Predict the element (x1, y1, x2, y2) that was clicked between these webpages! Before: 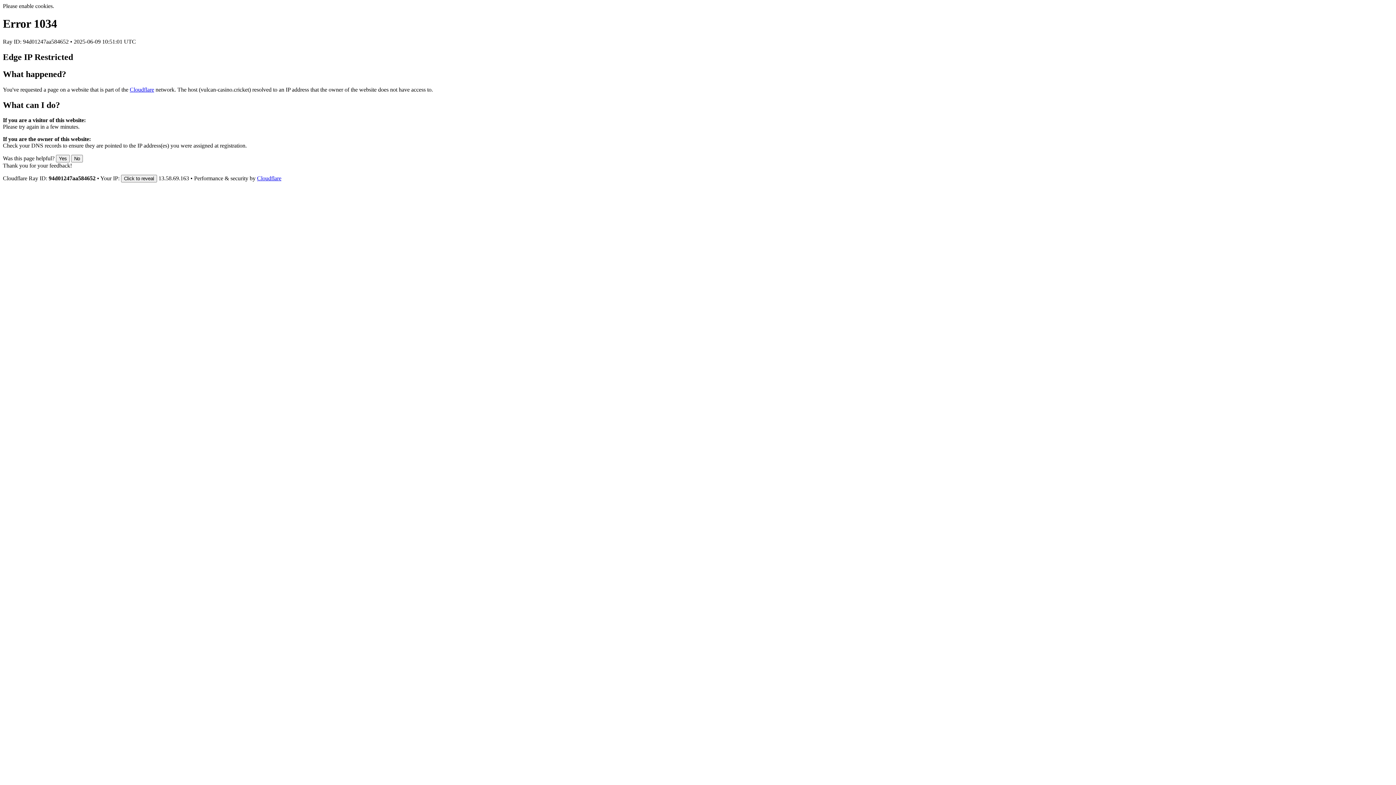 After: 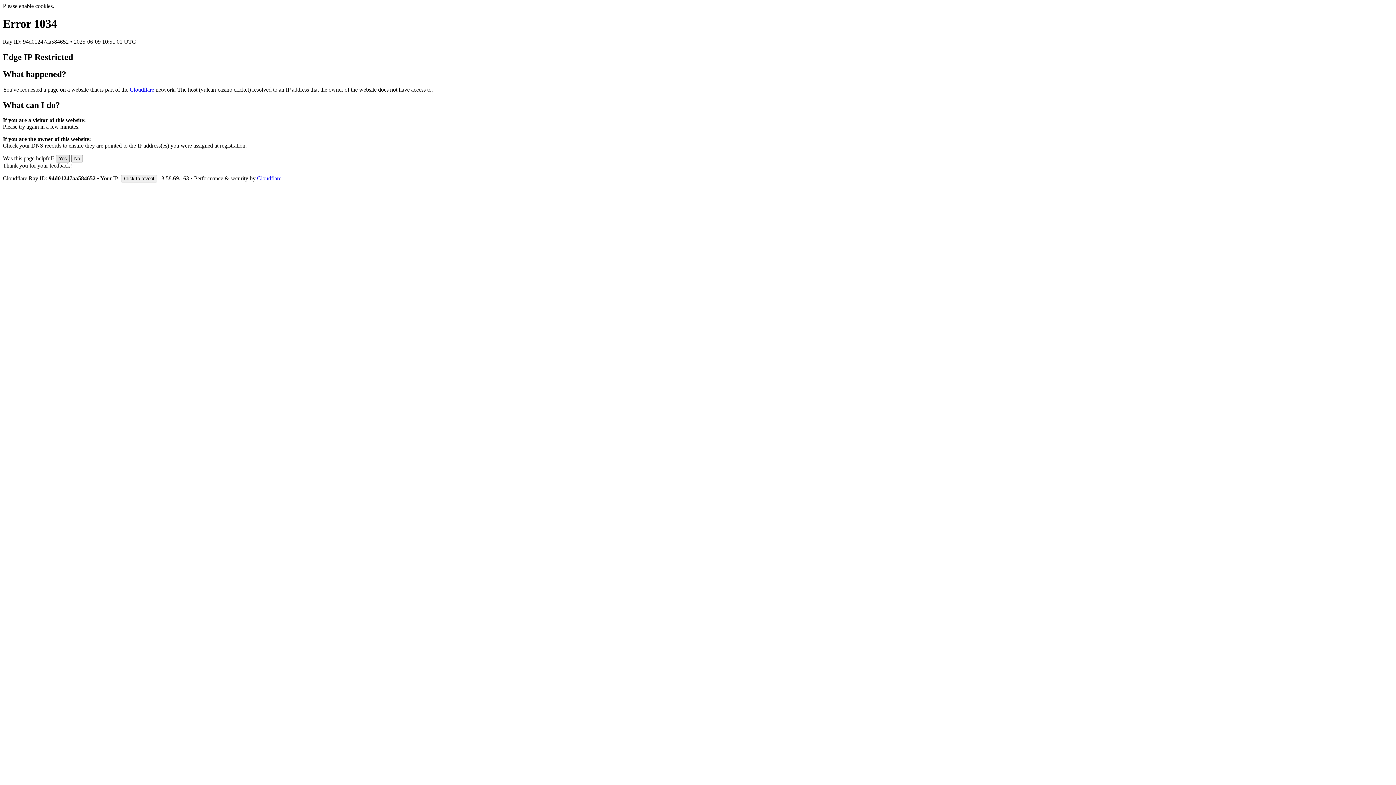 Action: bbox: (56, 155, 69, 162) label: Yes